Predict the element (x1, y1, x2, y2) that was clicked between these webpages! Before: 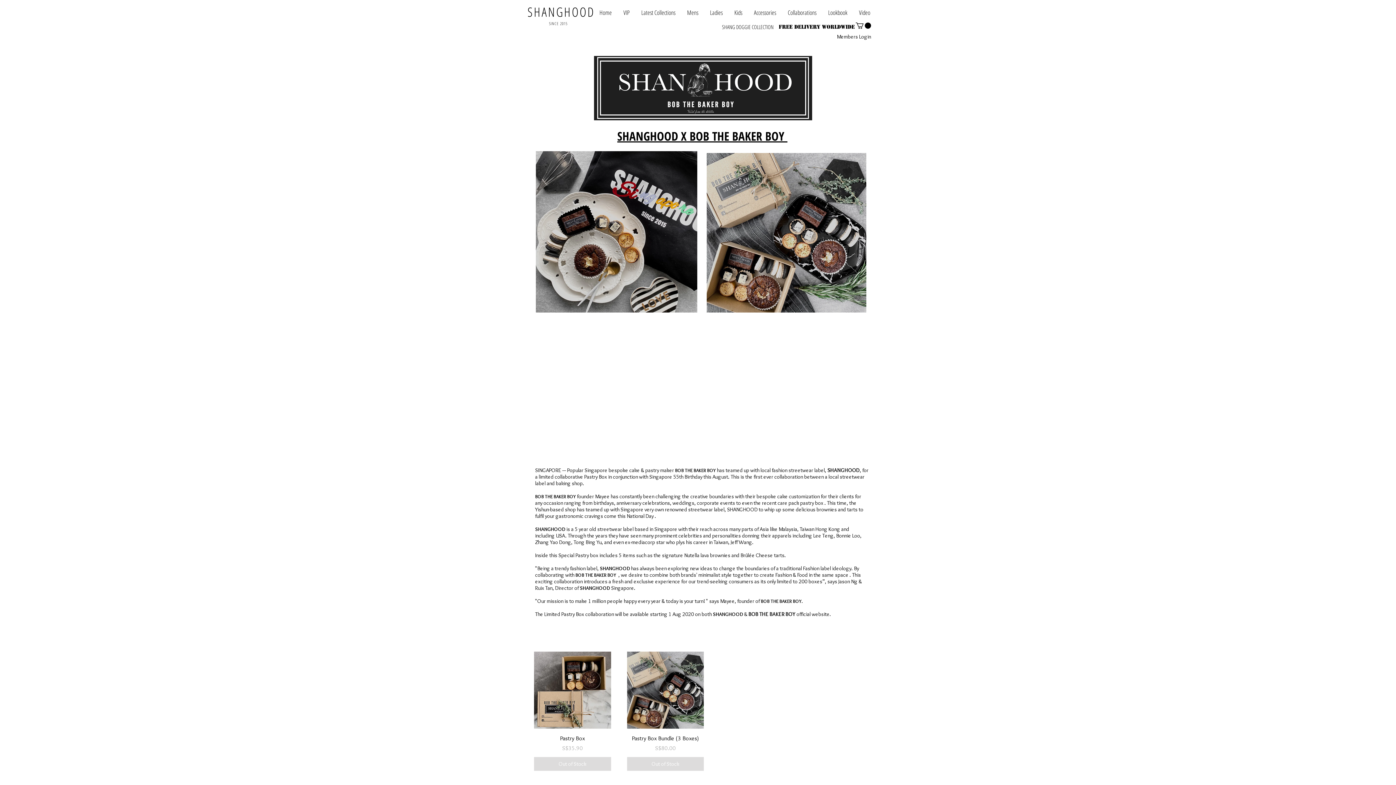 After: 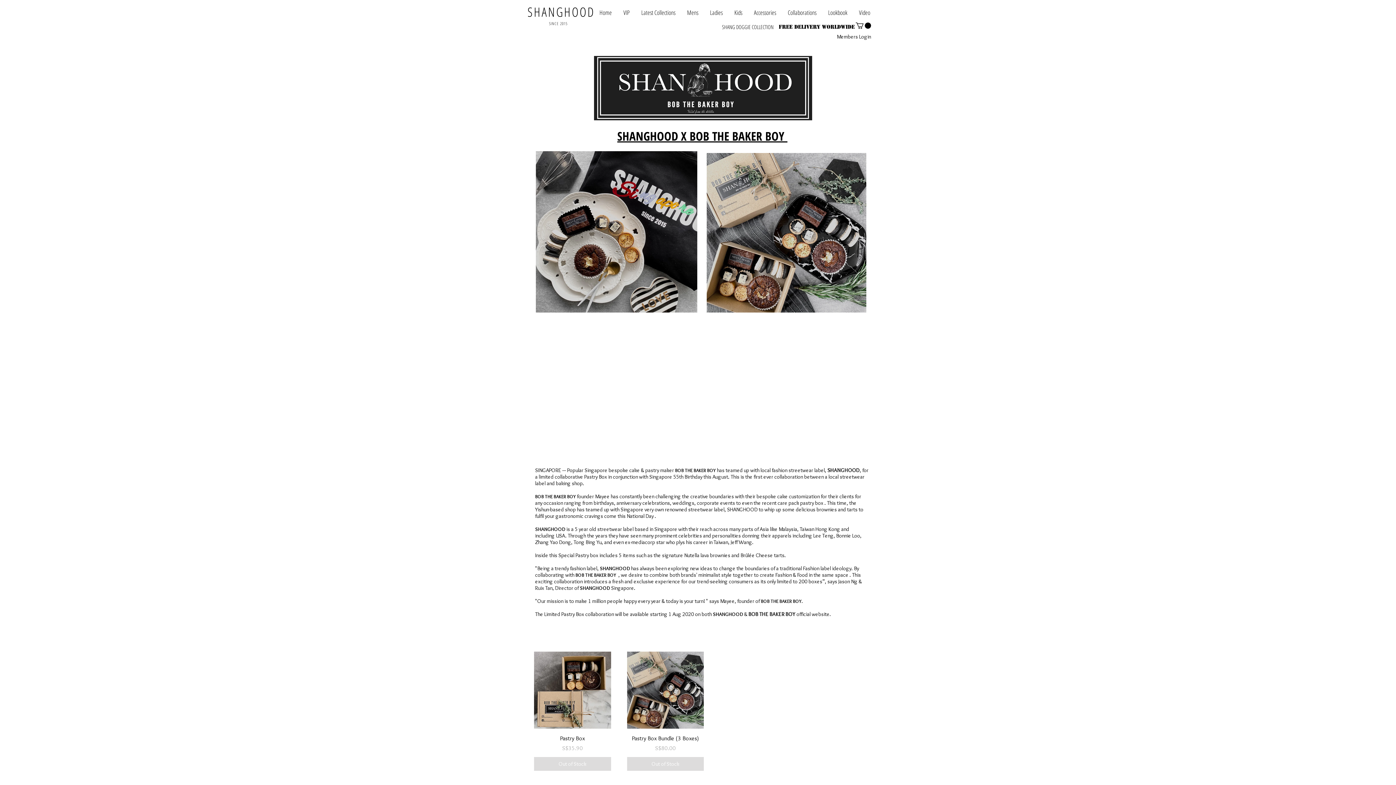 Action: bbox: (782, 8, 822, 17) label: Collaborations